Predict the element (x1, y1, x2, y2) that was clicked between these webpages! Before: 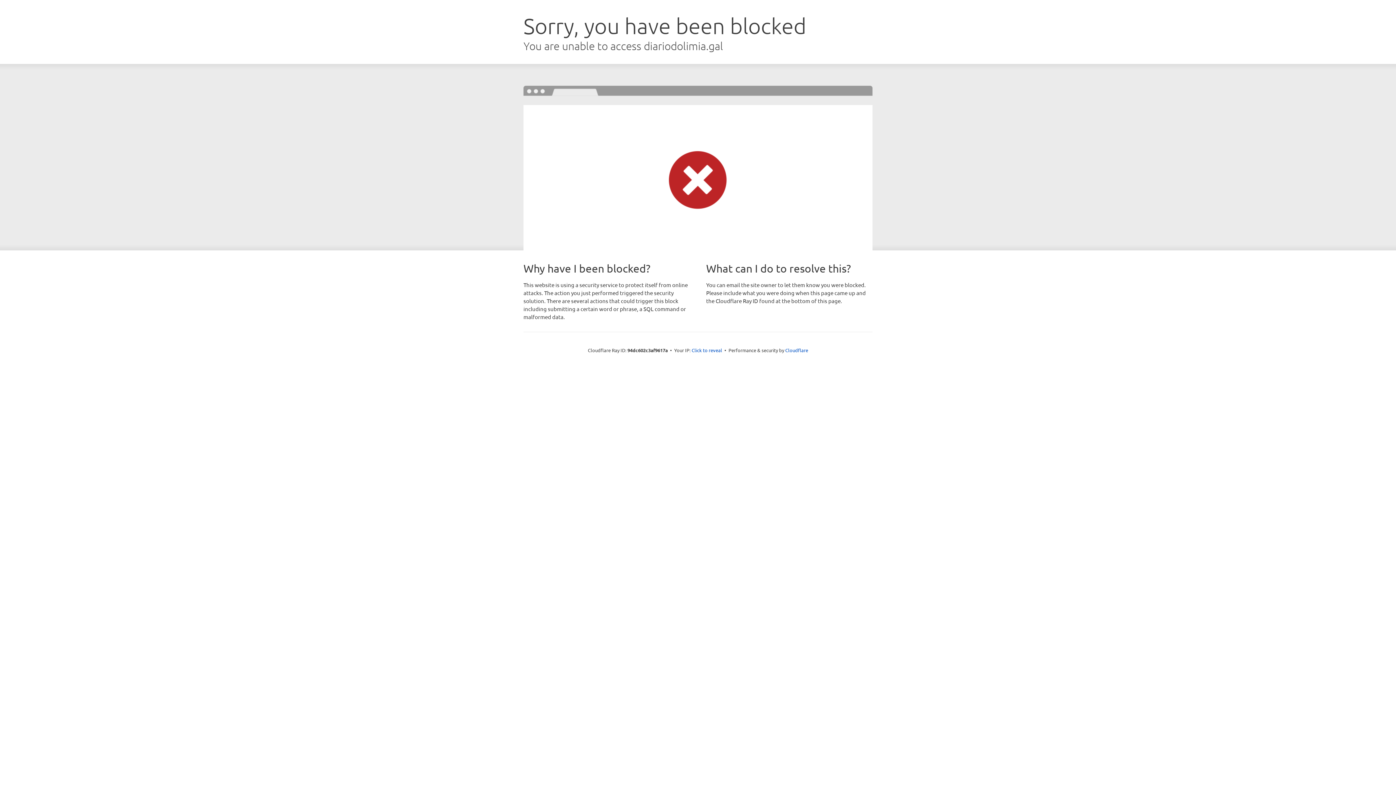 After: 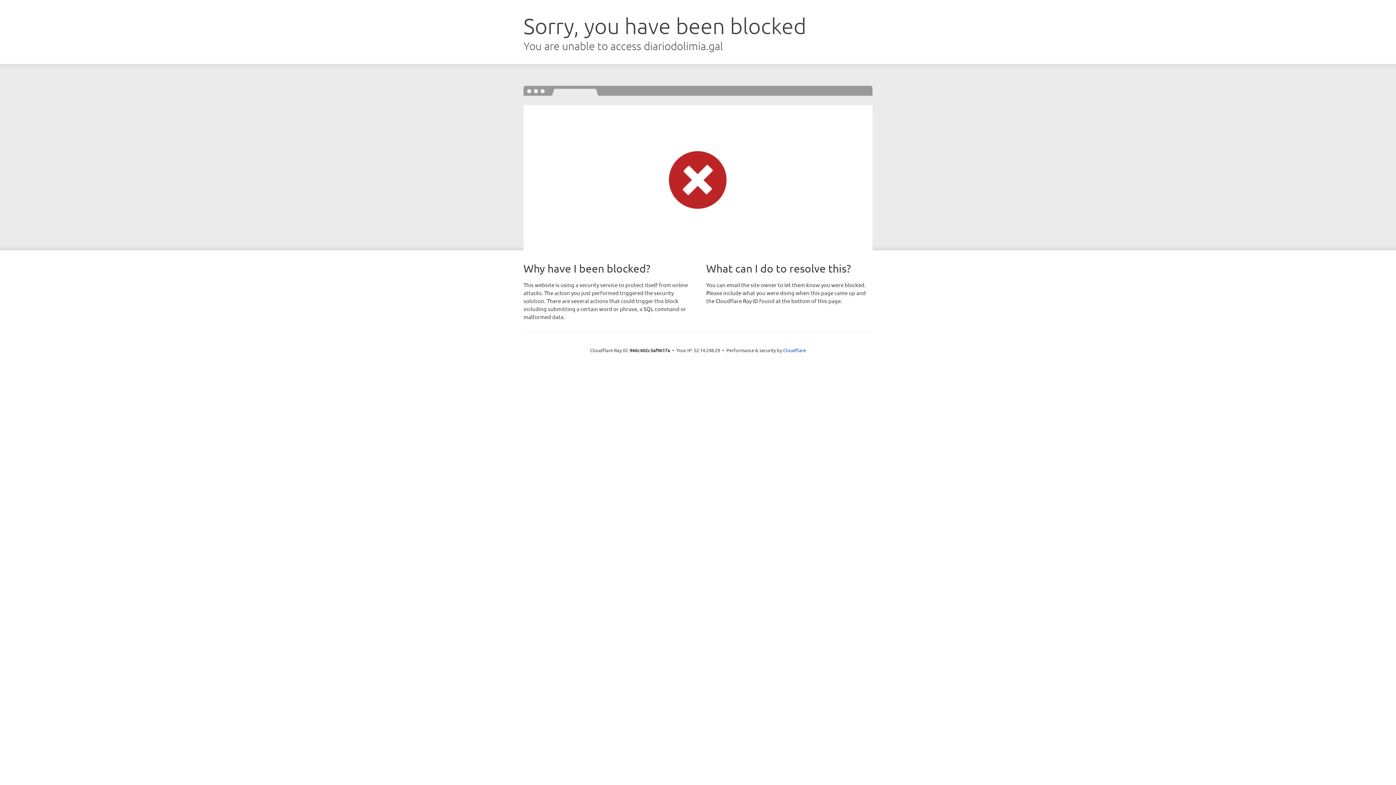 Action: bbox: (691, 346, 722, 353) label: Click to reveal